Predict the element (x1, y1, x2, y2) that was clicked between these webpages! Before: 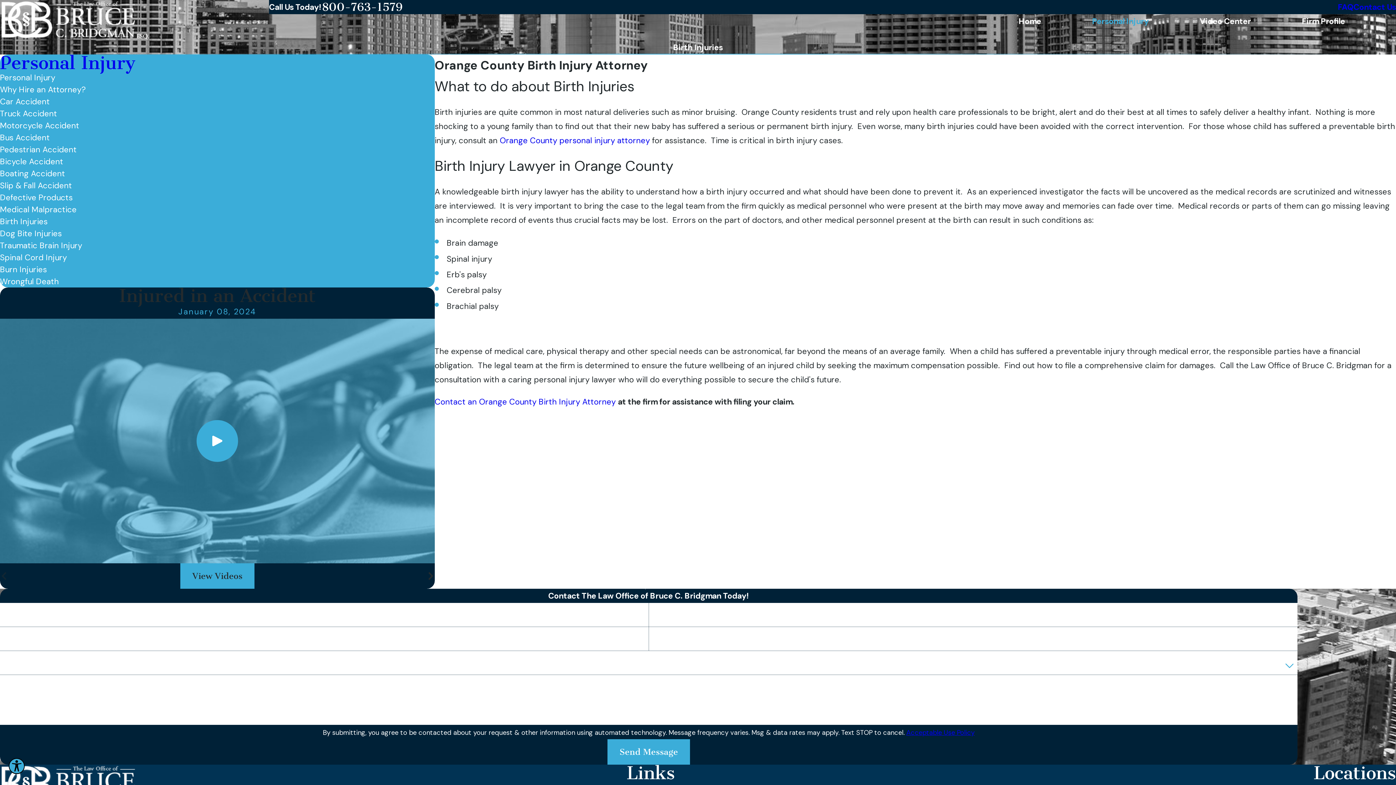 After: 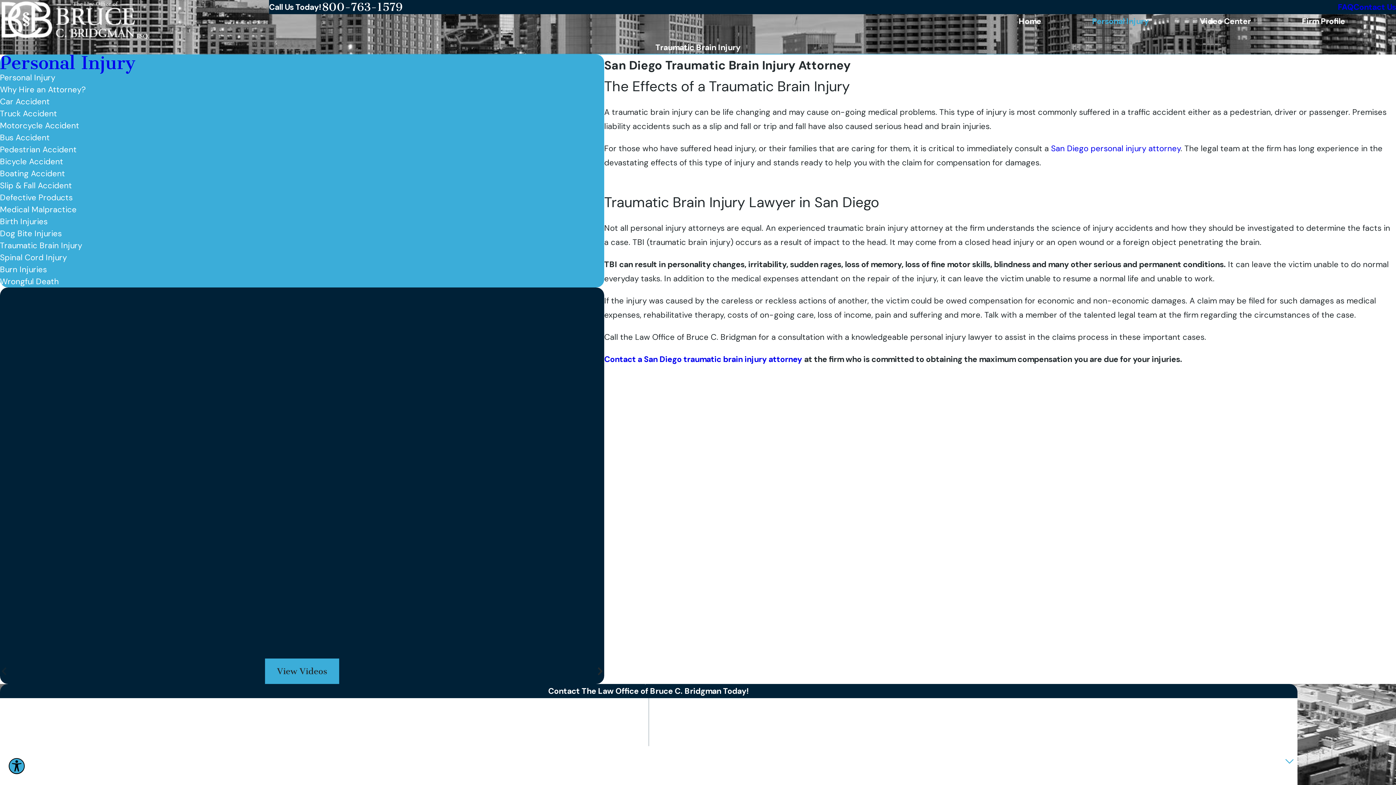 Action: bbox: (0, 239, 434, 251) label: Traumatic Brain Injury